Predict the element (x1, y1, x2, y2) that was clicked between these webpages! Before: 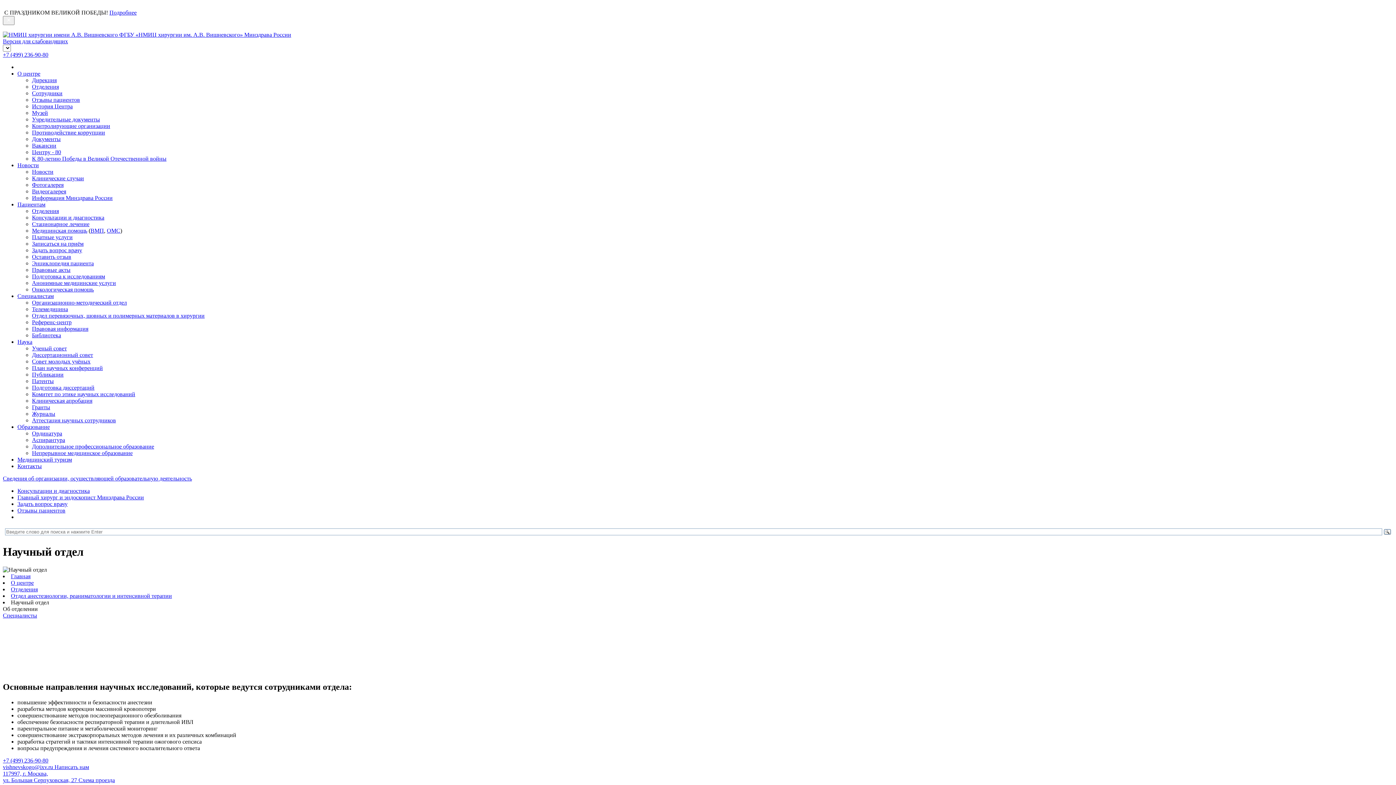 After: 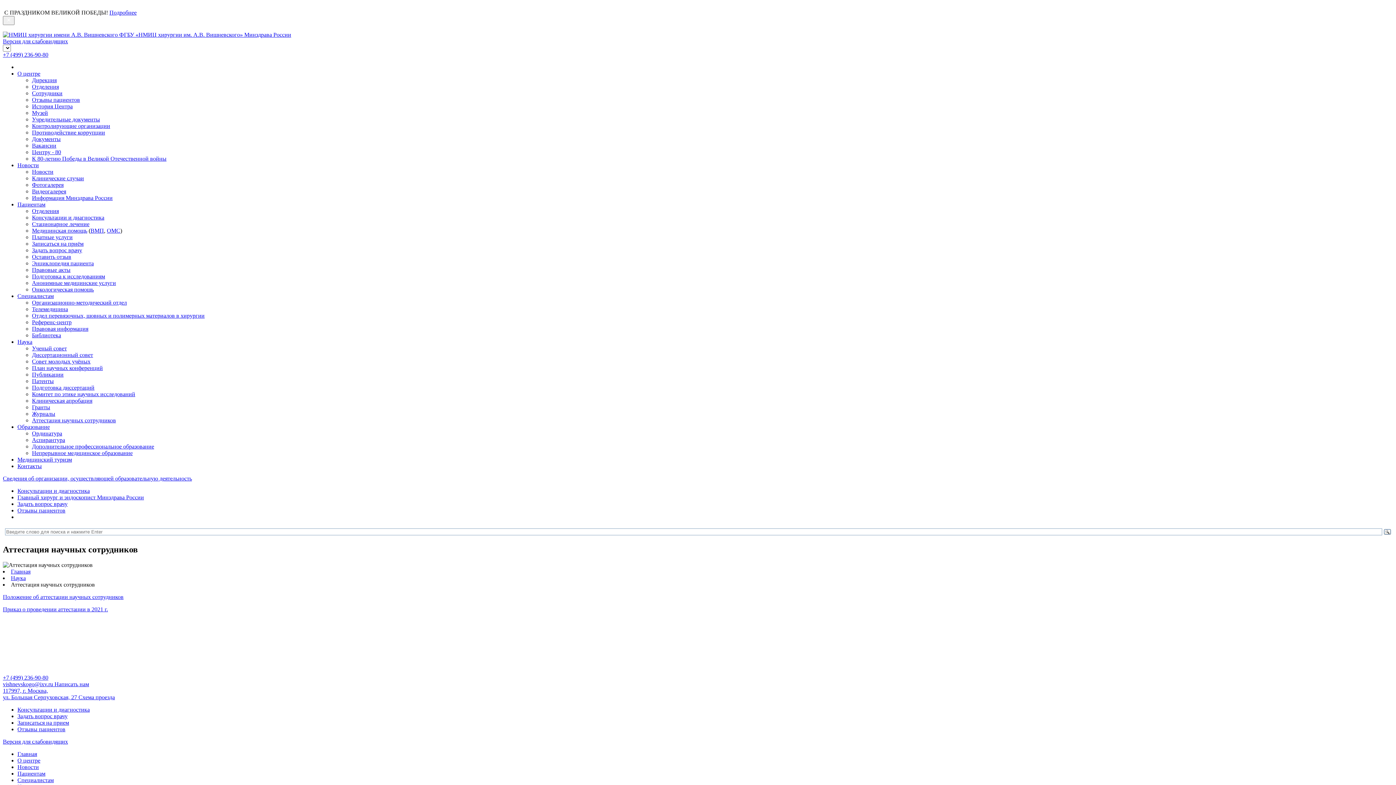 Action: label: Аттестация научных сотрудников bbox: (32, 417, 116, 423)